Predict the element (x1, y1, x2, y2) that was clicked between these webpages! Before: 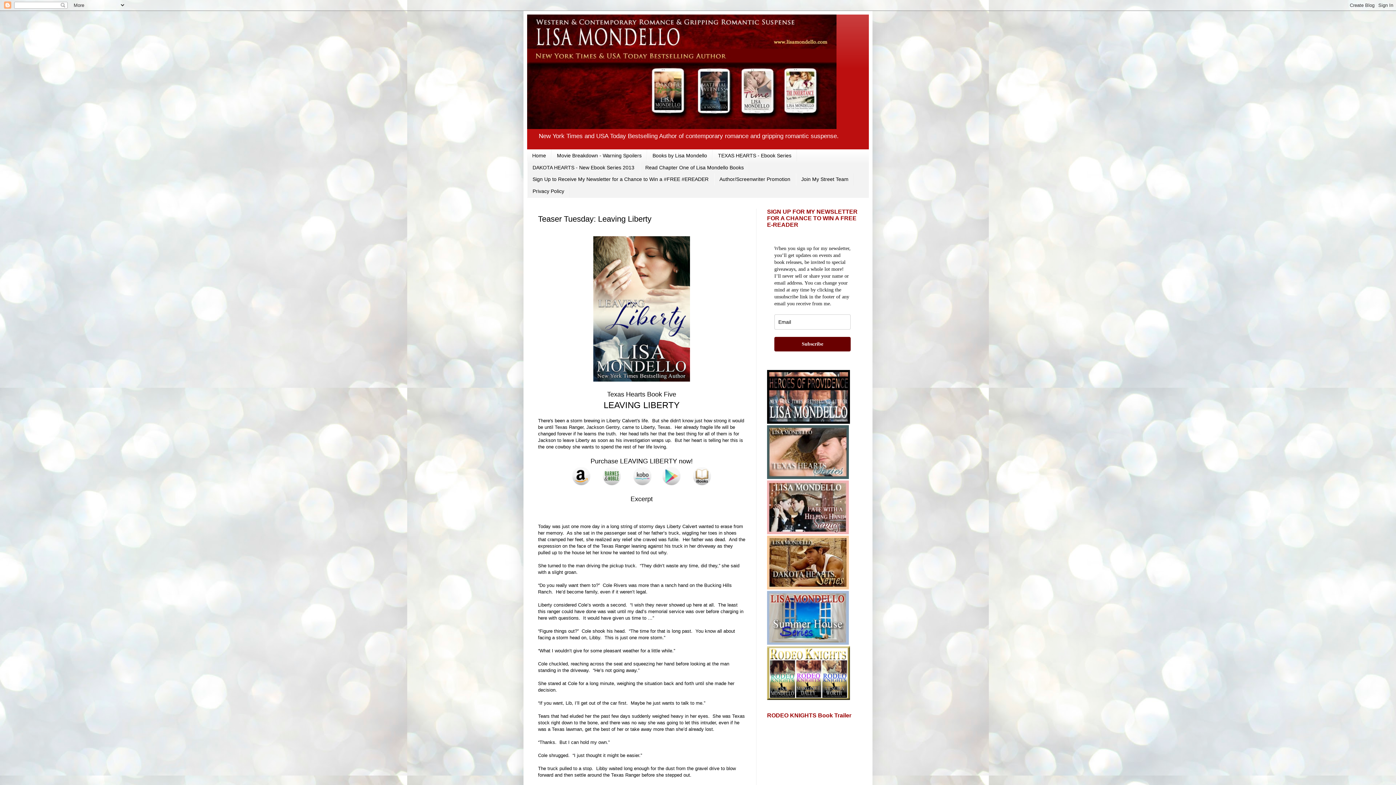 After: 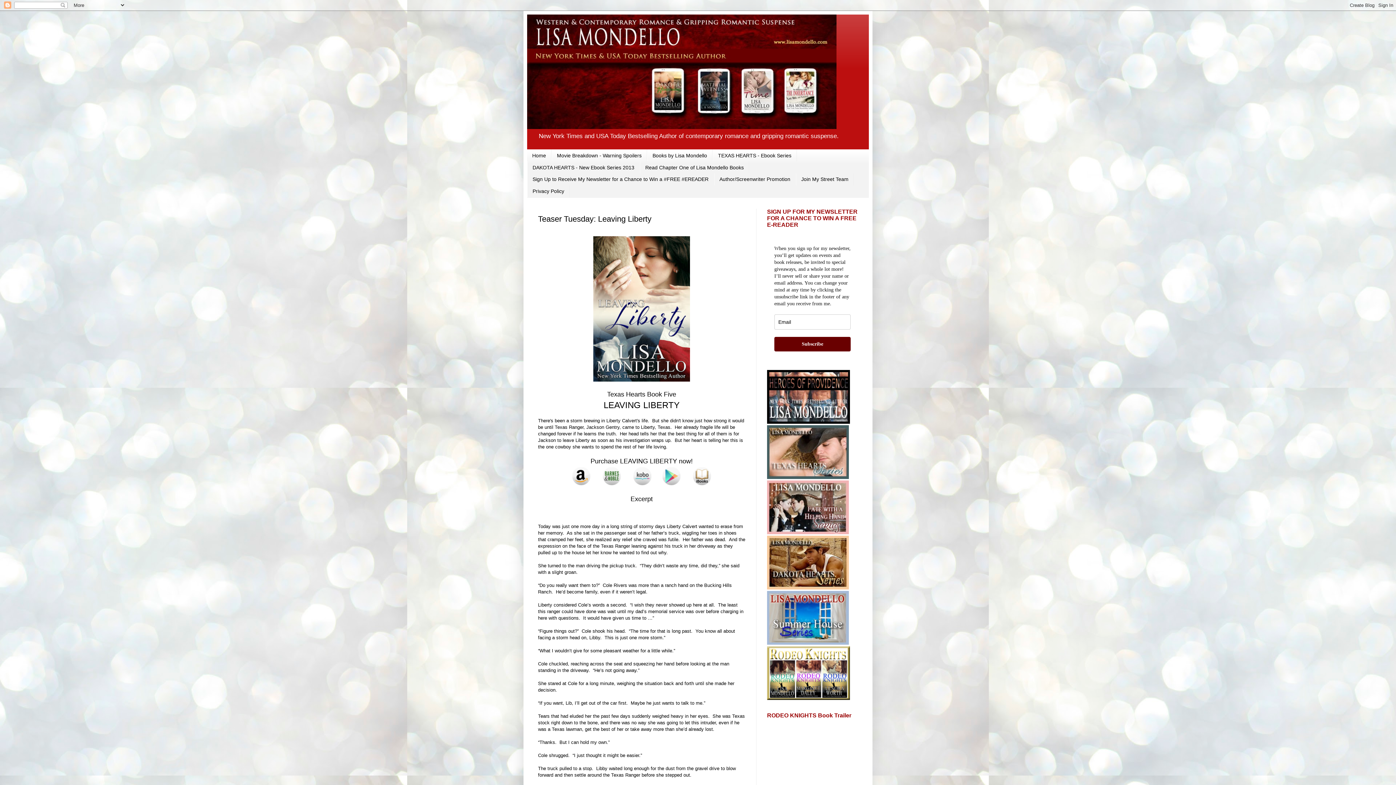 Action: bbox: (767, 419, 850, 424)